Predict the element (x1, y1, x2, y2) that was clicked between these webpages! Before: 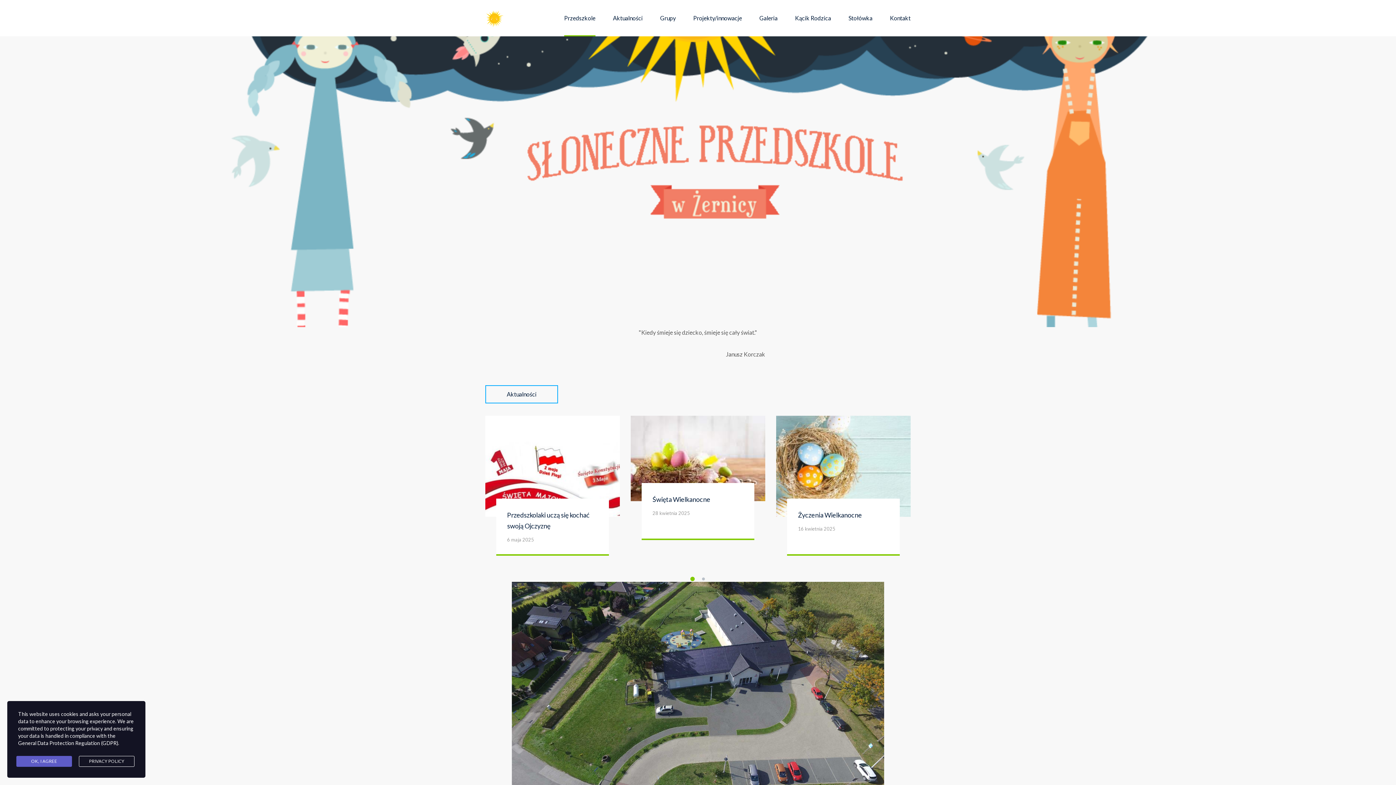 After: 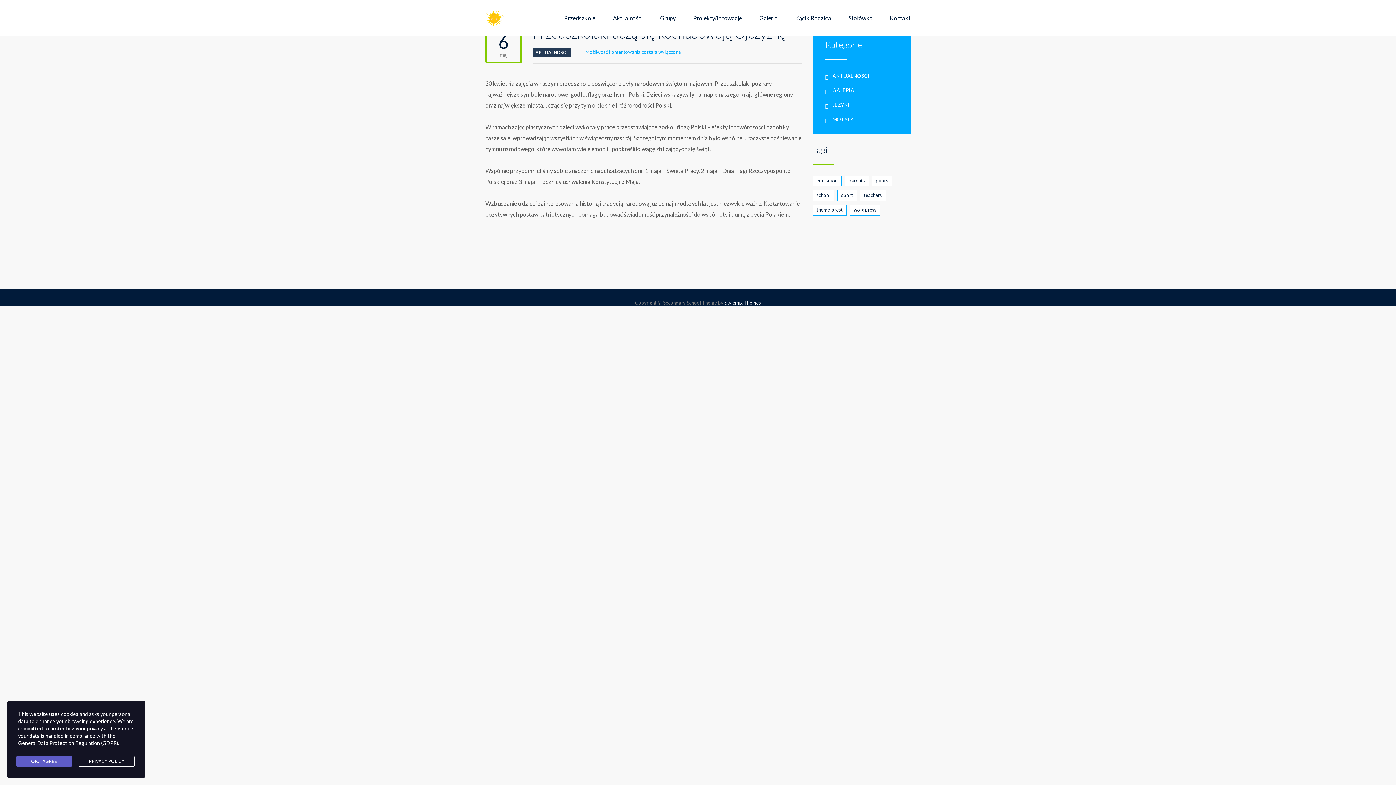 Action: bbox: (507, 536, 534, 542) label: 6 maja 2025